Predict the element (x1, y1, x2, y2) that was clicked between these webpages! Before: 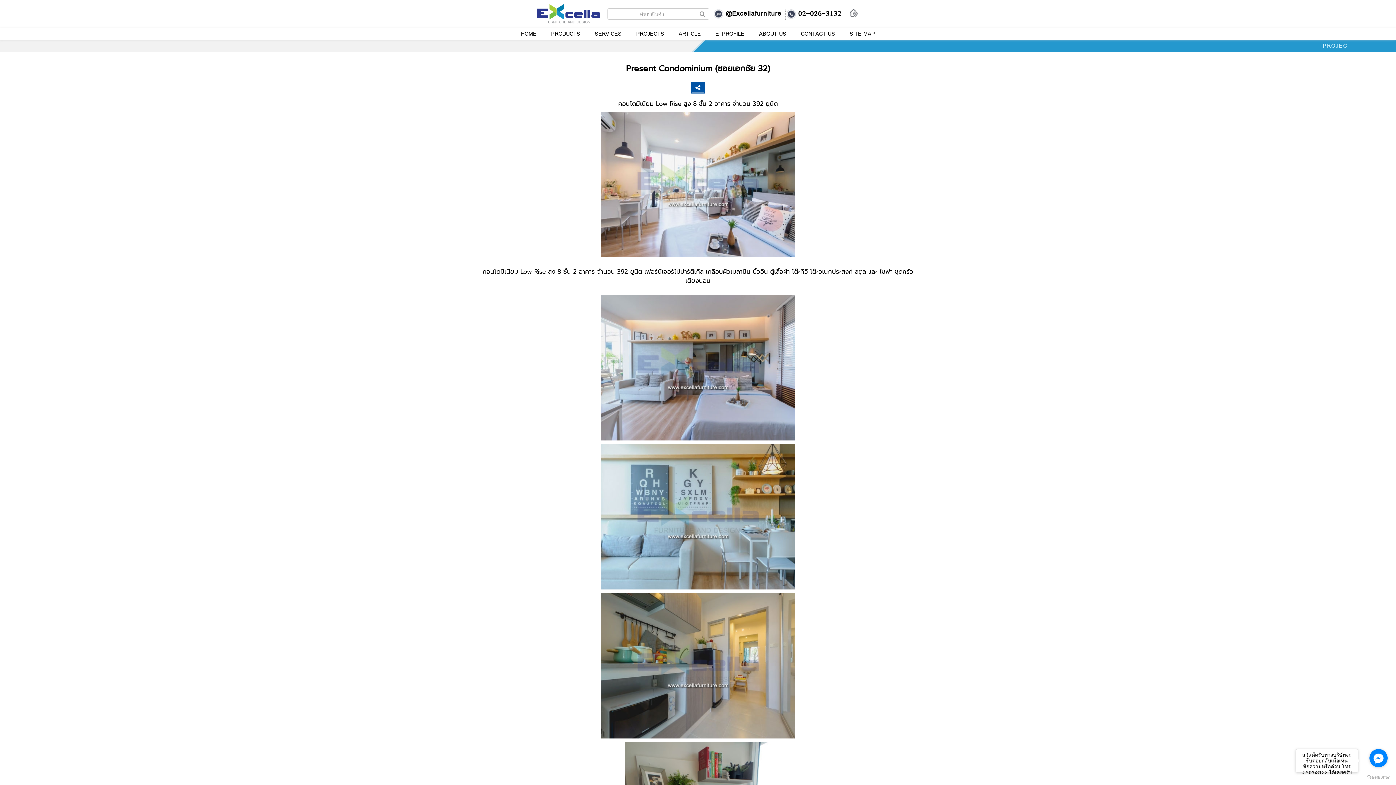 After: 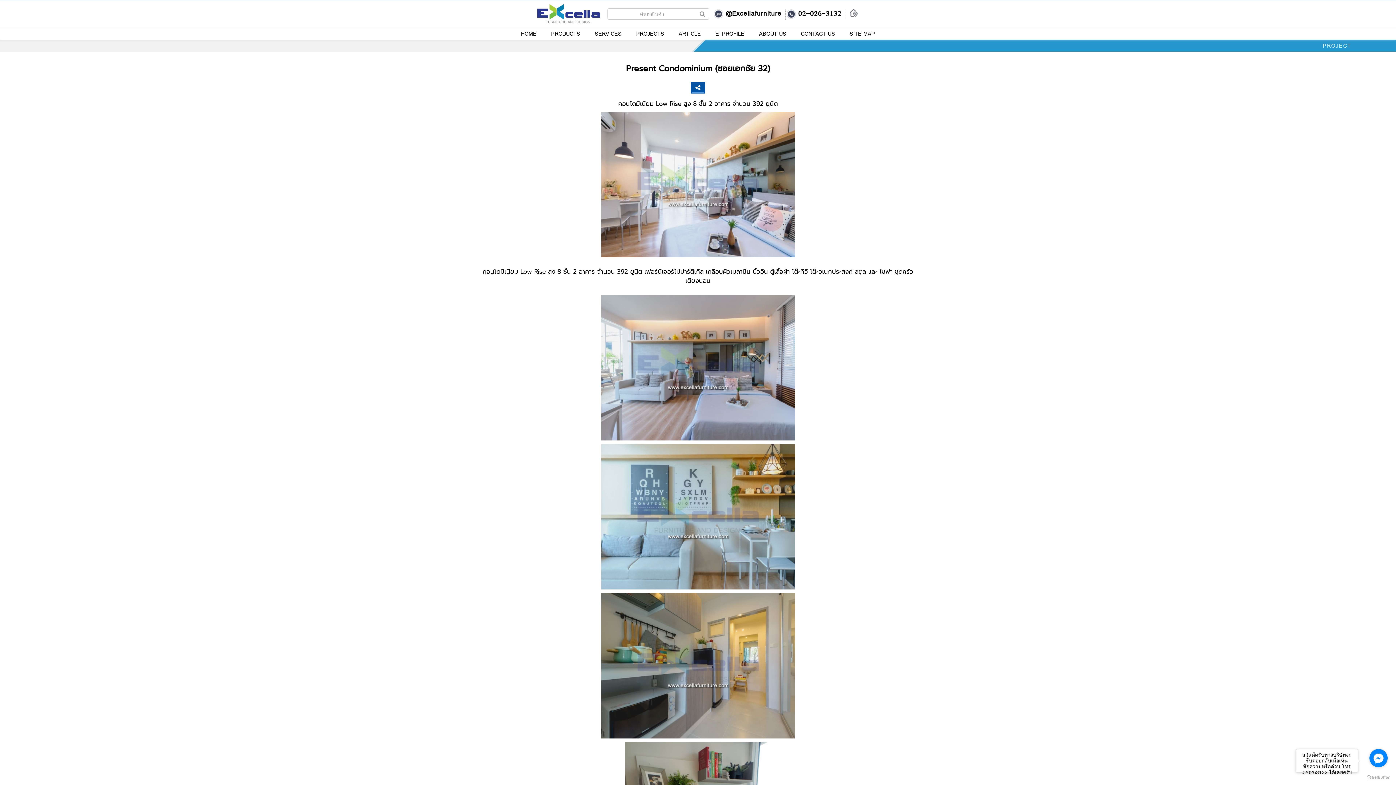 Action: label: Go to GetButton.io website bbox: (1367, 775, 1390, 780)